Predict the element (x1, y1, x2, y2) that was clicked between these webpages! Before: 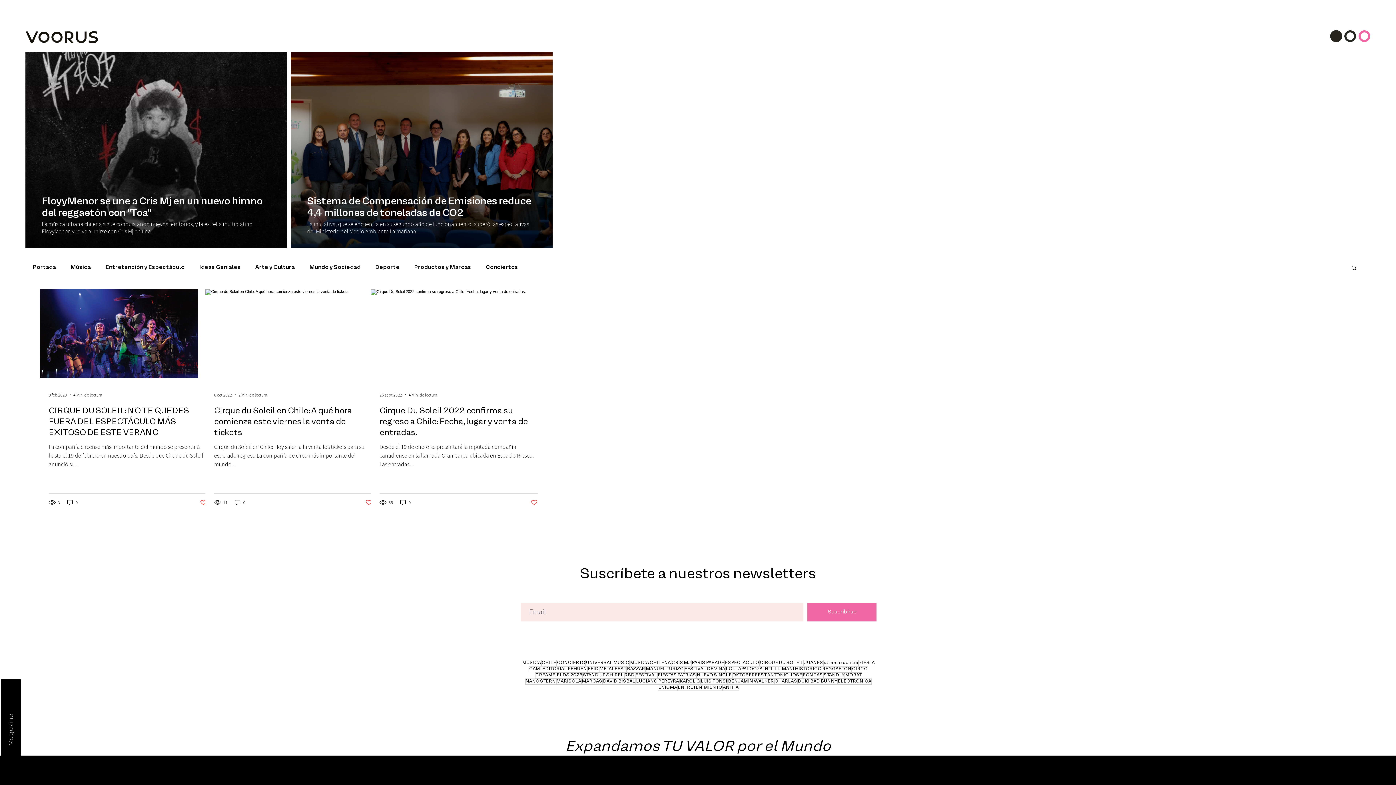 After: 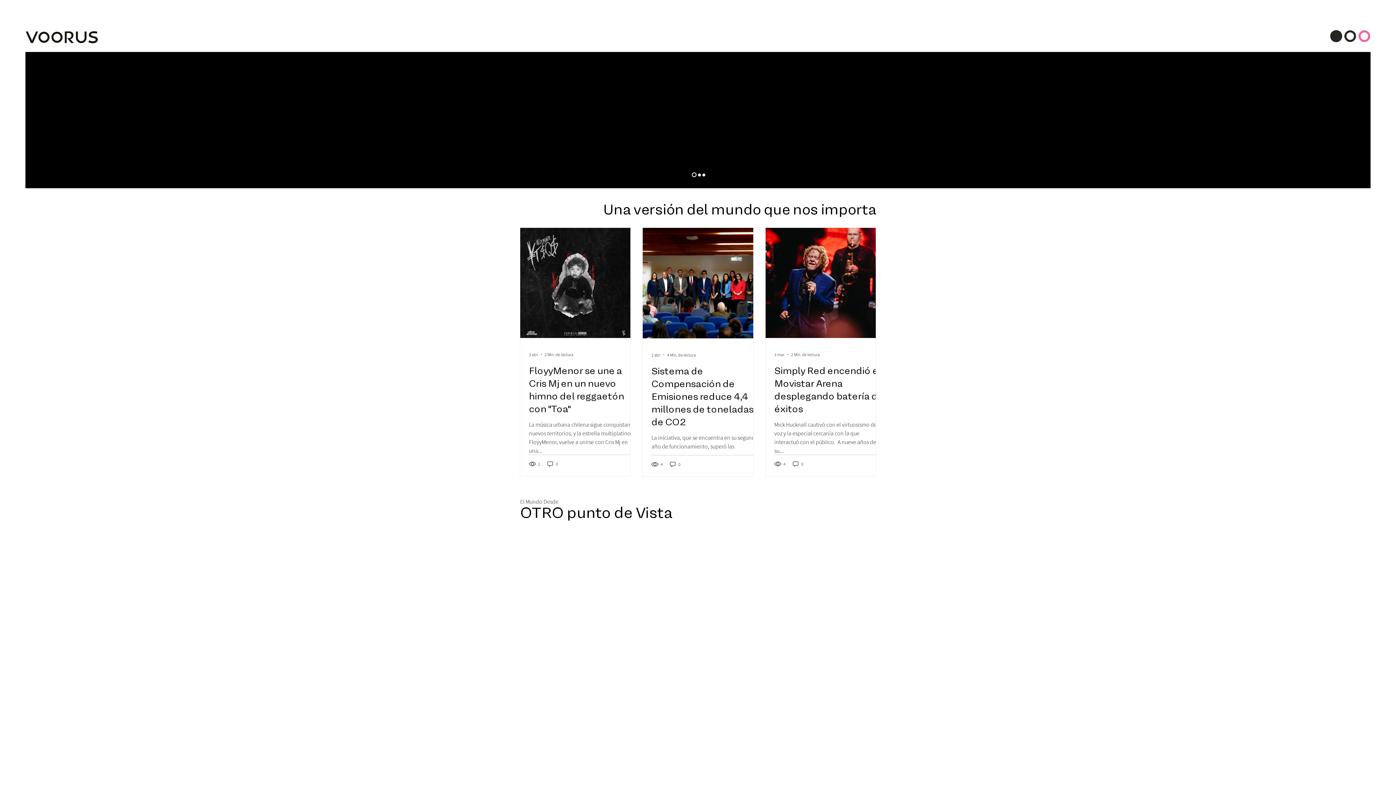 Action: bbox: (25, 31, 98, 43)